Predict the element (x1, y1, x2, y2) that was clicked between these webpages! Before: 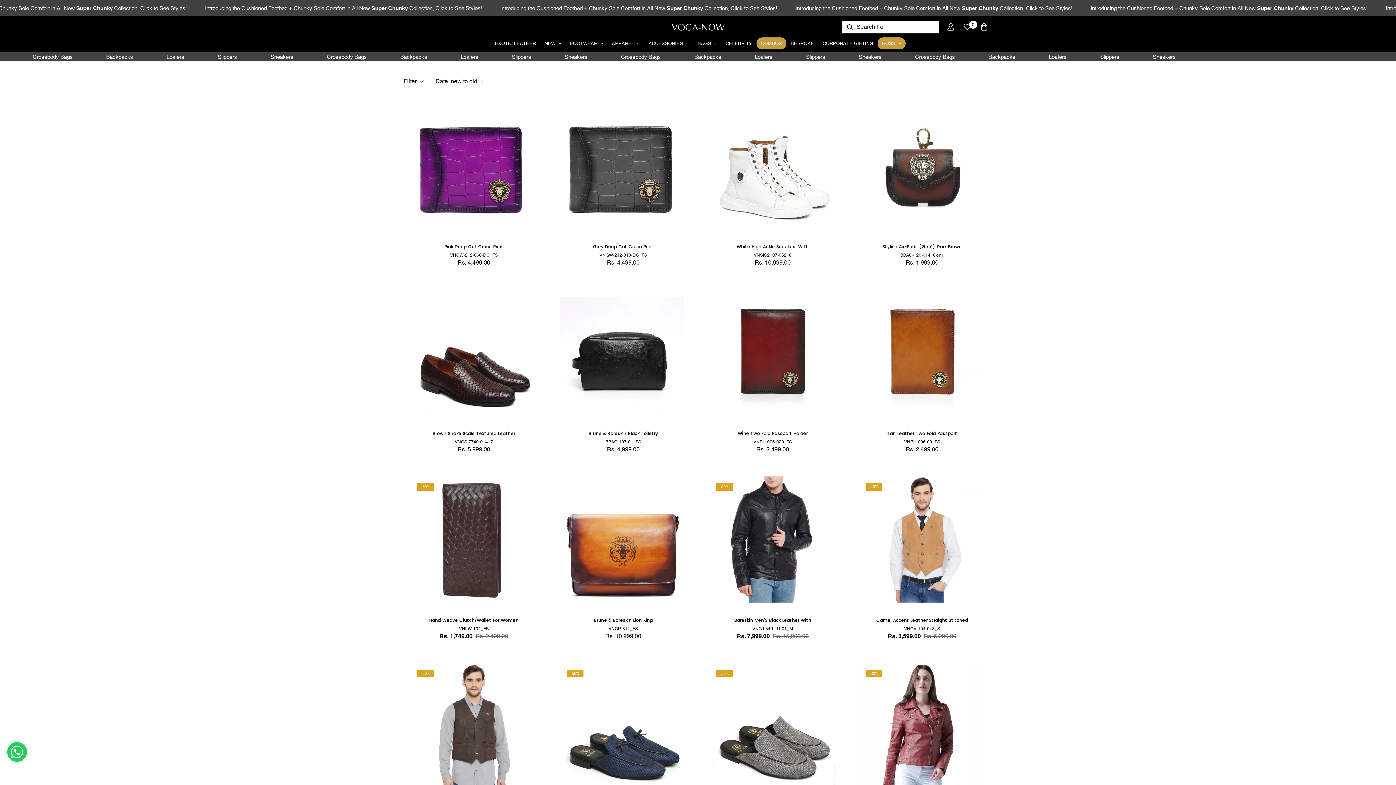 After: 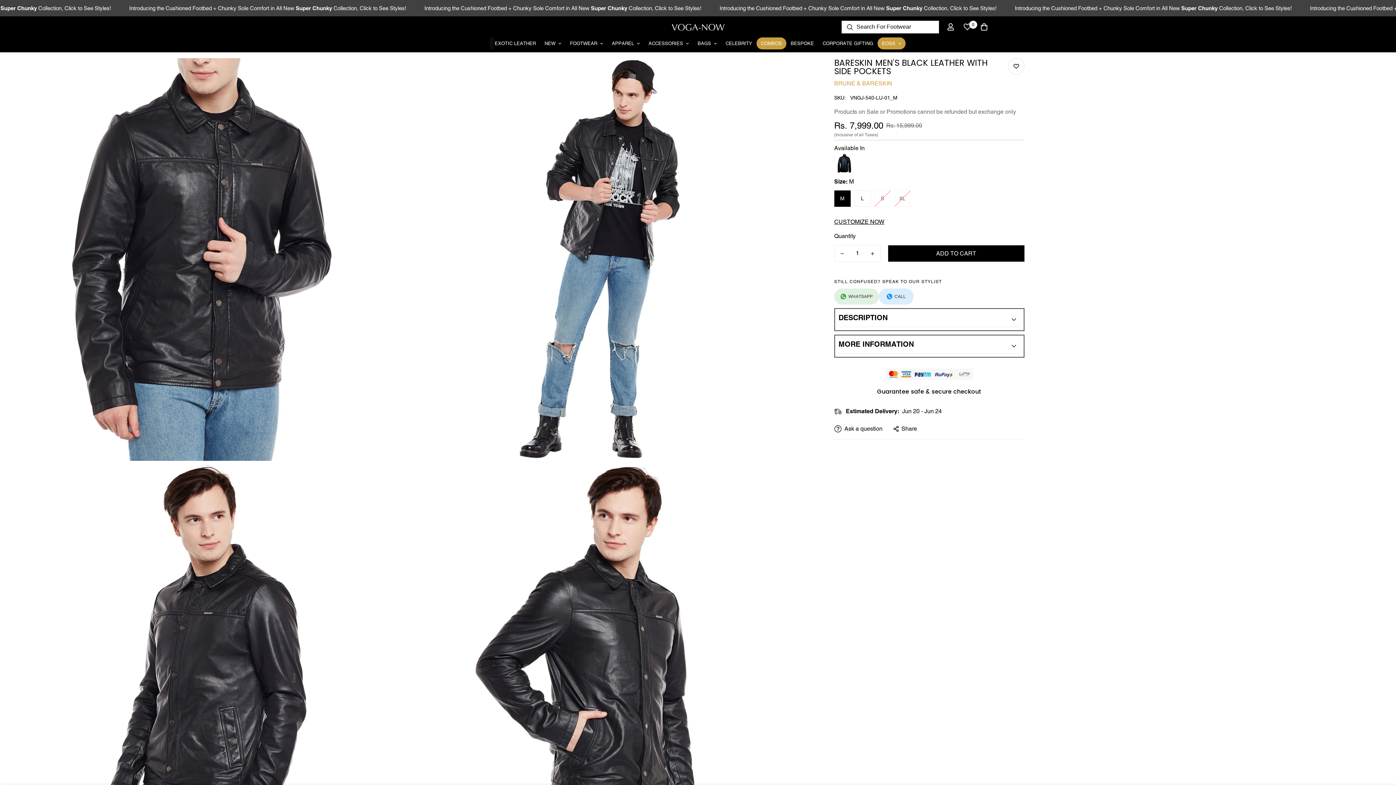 Action: bbox: (709, 476, 836, 602)